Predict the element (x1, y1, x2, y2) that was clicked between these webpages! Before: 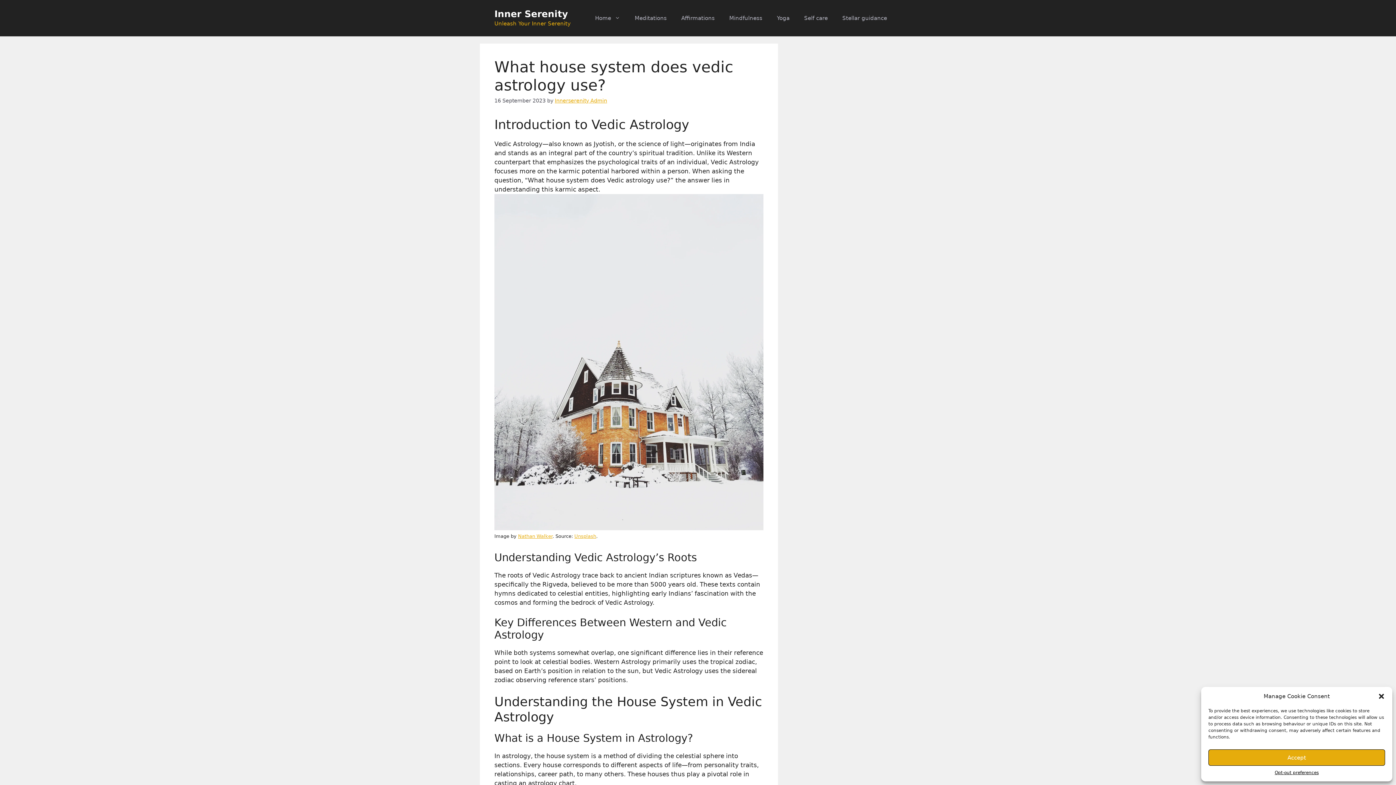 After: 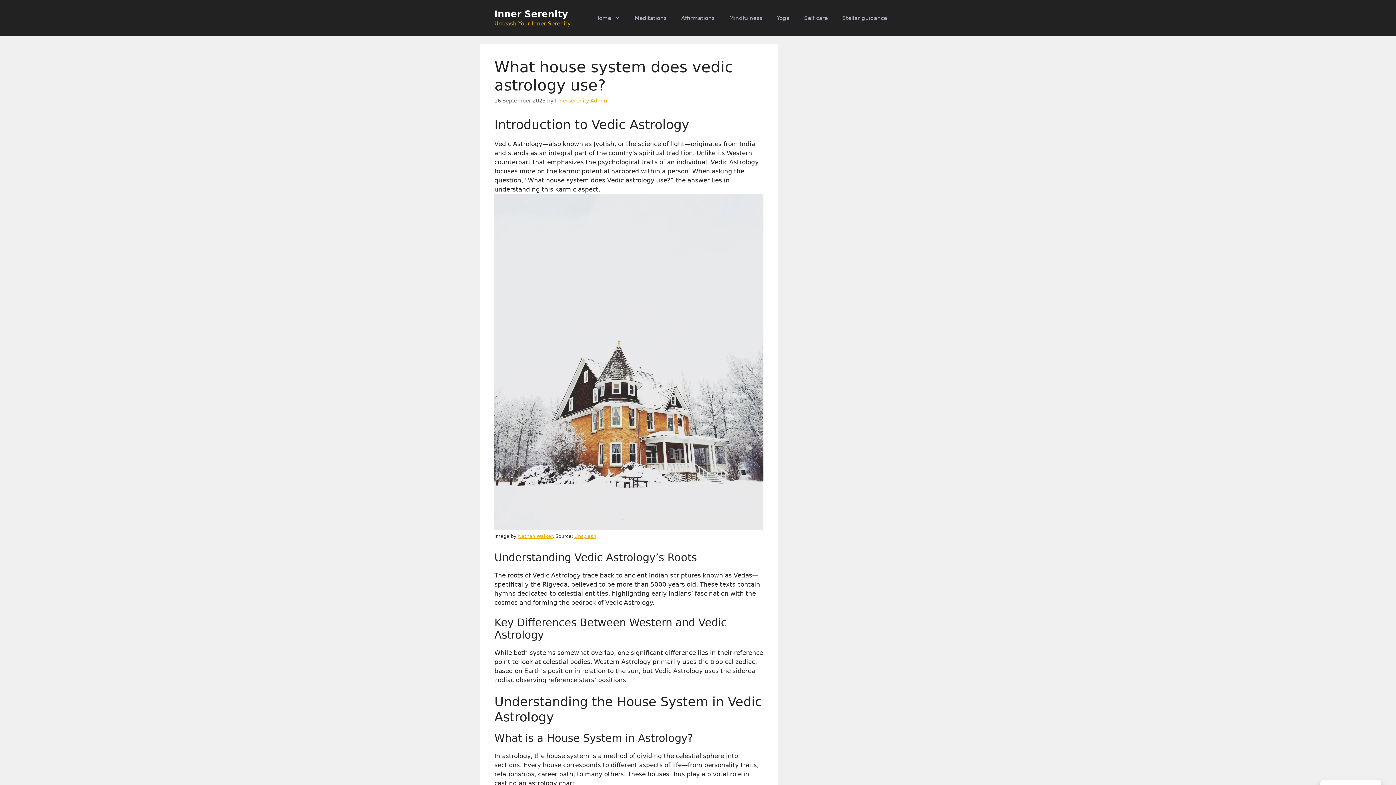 Action: label: Accept bbox: (1208, 749, 1385, 766)